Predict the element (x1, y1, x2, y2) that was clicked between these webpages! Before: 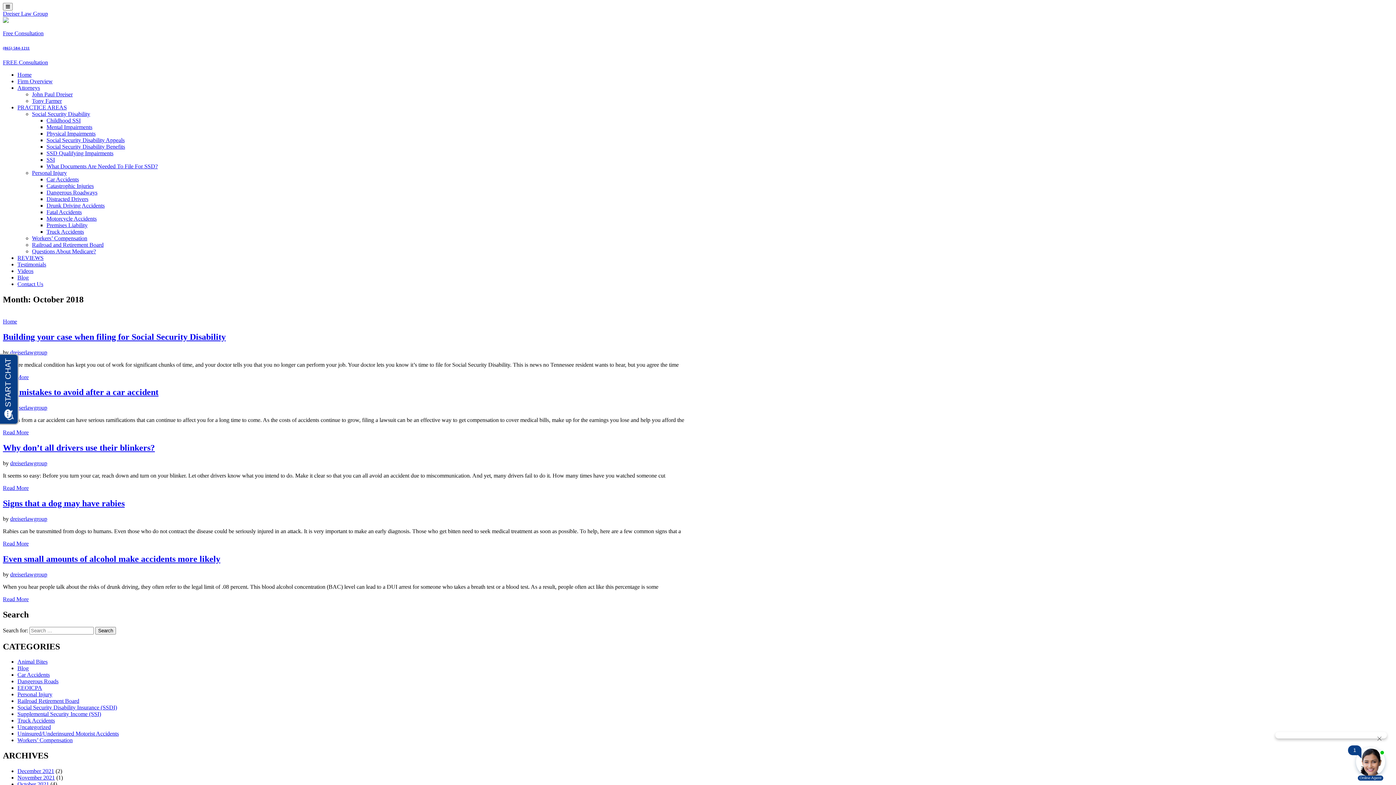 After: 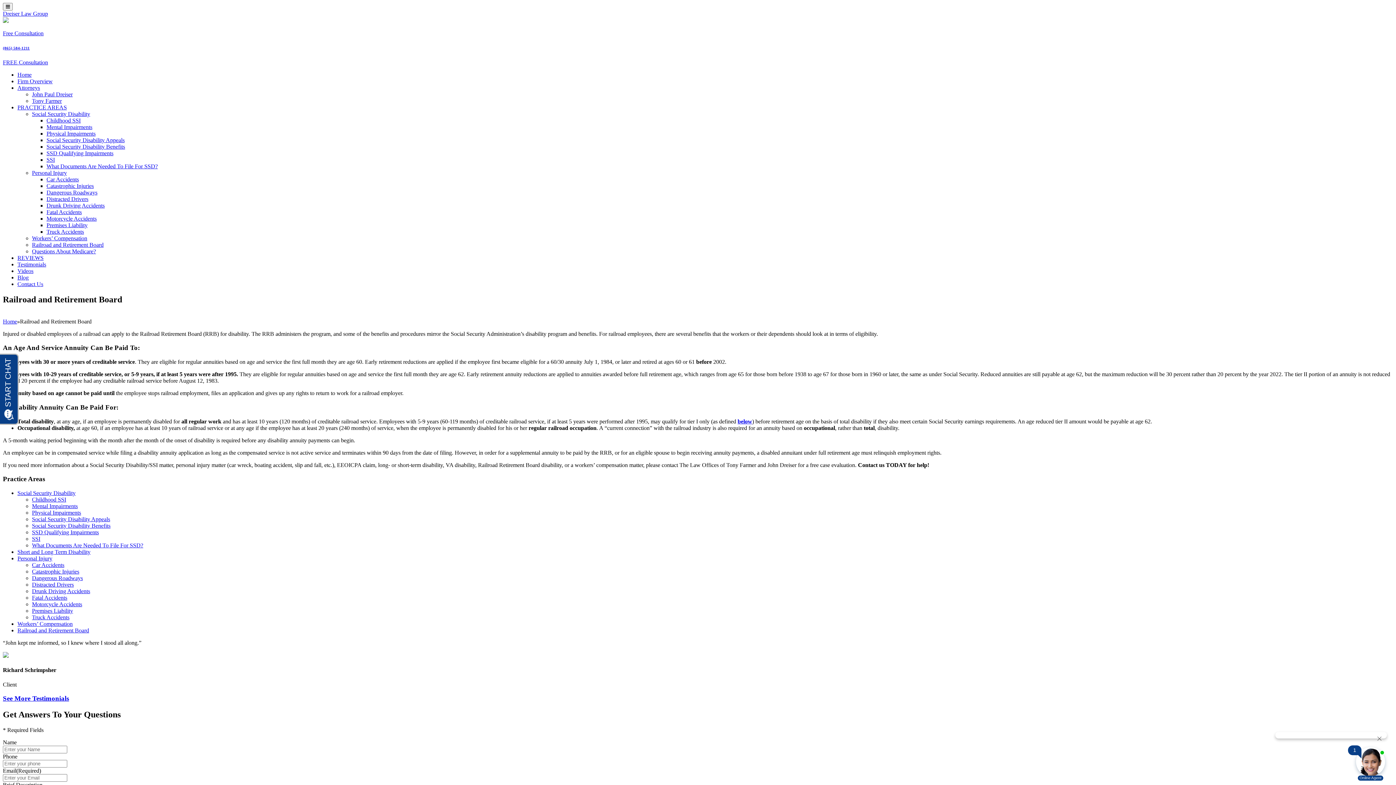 Action: label: Railroad and Retirement Board bbox: (32, 241, 103, 247)